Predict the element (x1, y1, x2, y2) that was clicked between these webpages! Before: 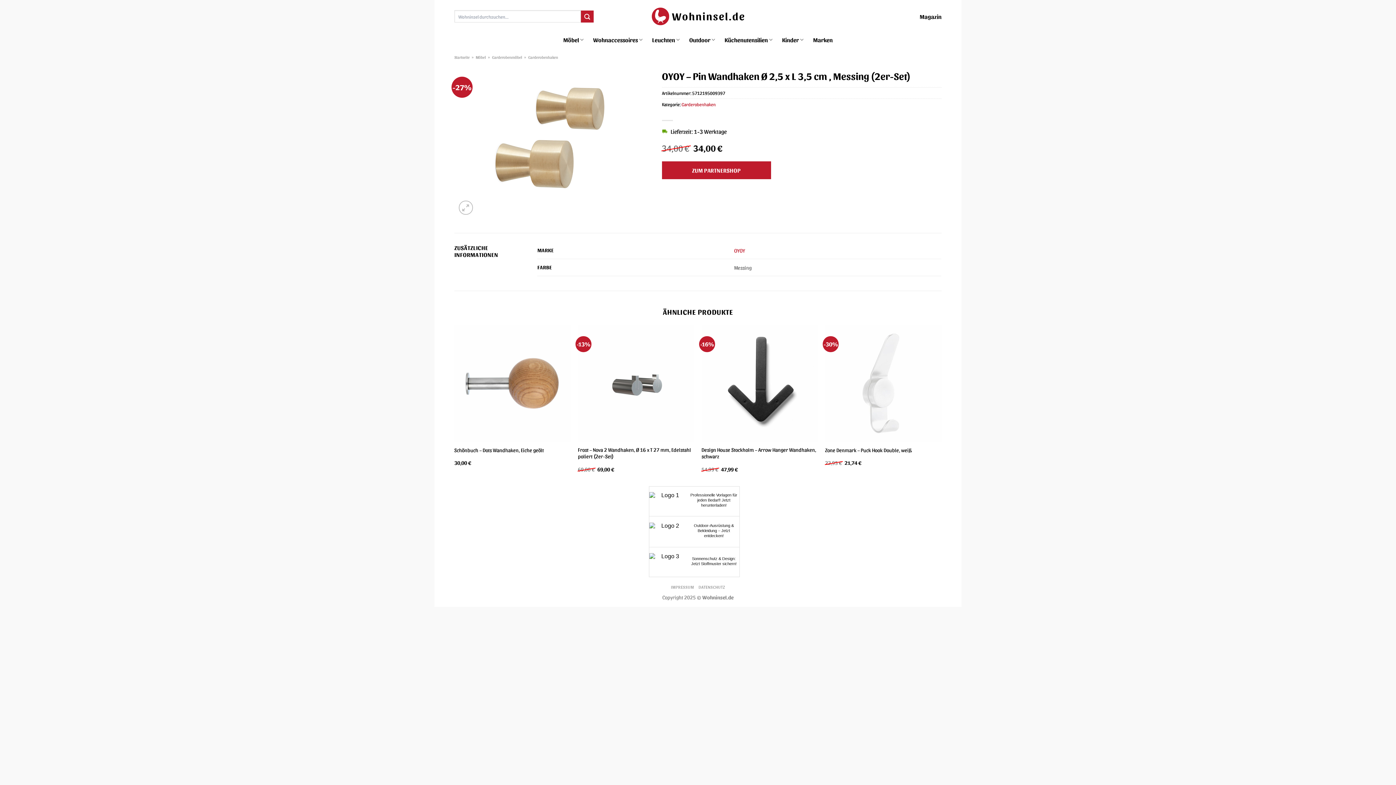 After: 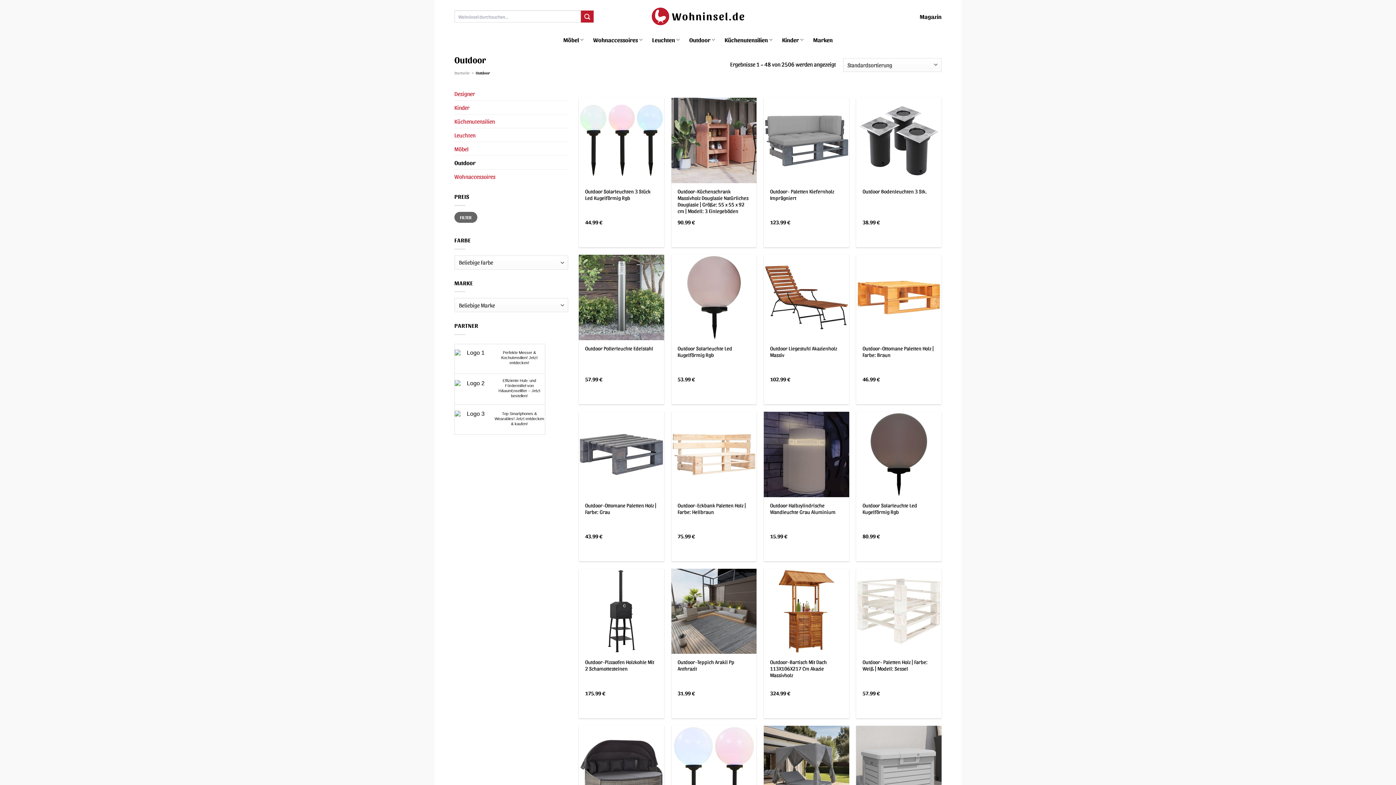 Action: bbox: (689, 32, 715, 46) label: Outdoor